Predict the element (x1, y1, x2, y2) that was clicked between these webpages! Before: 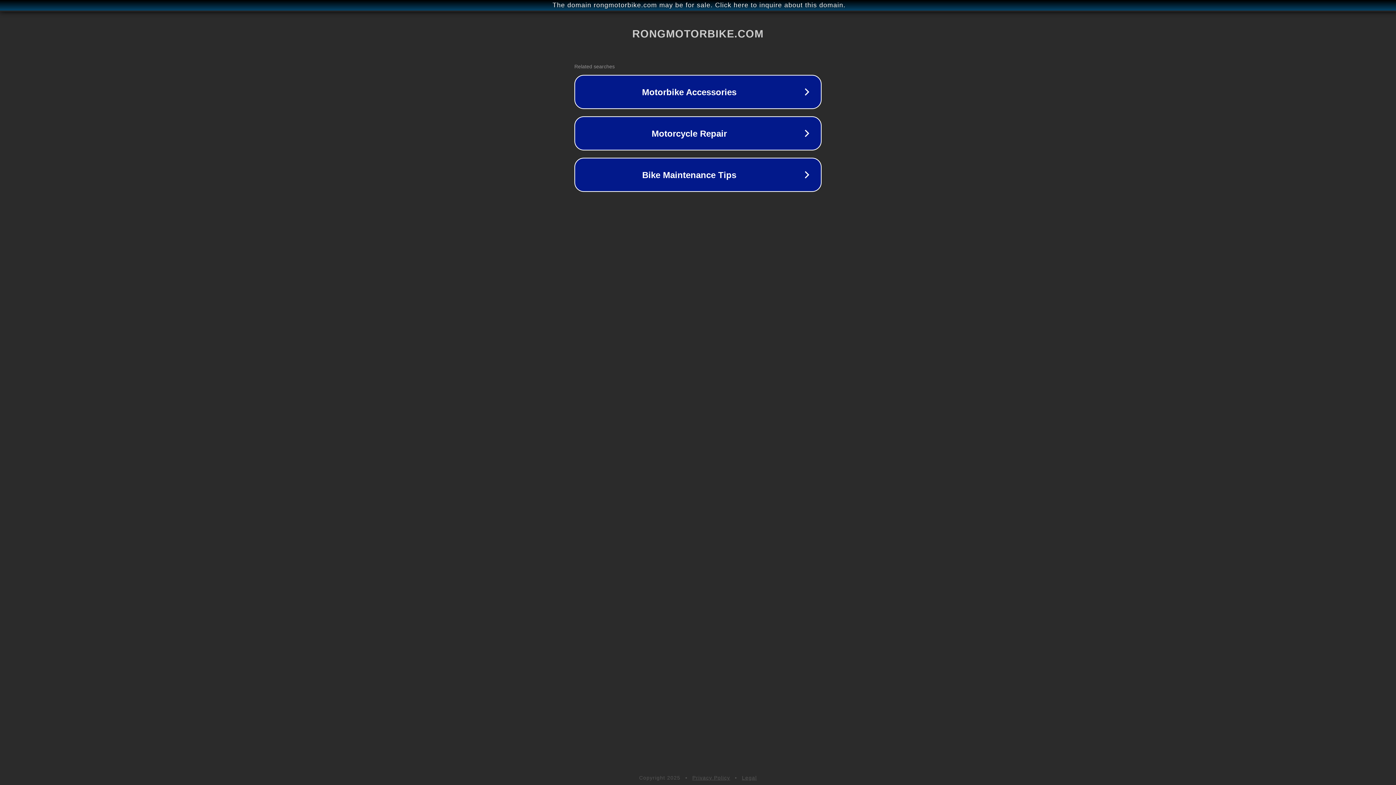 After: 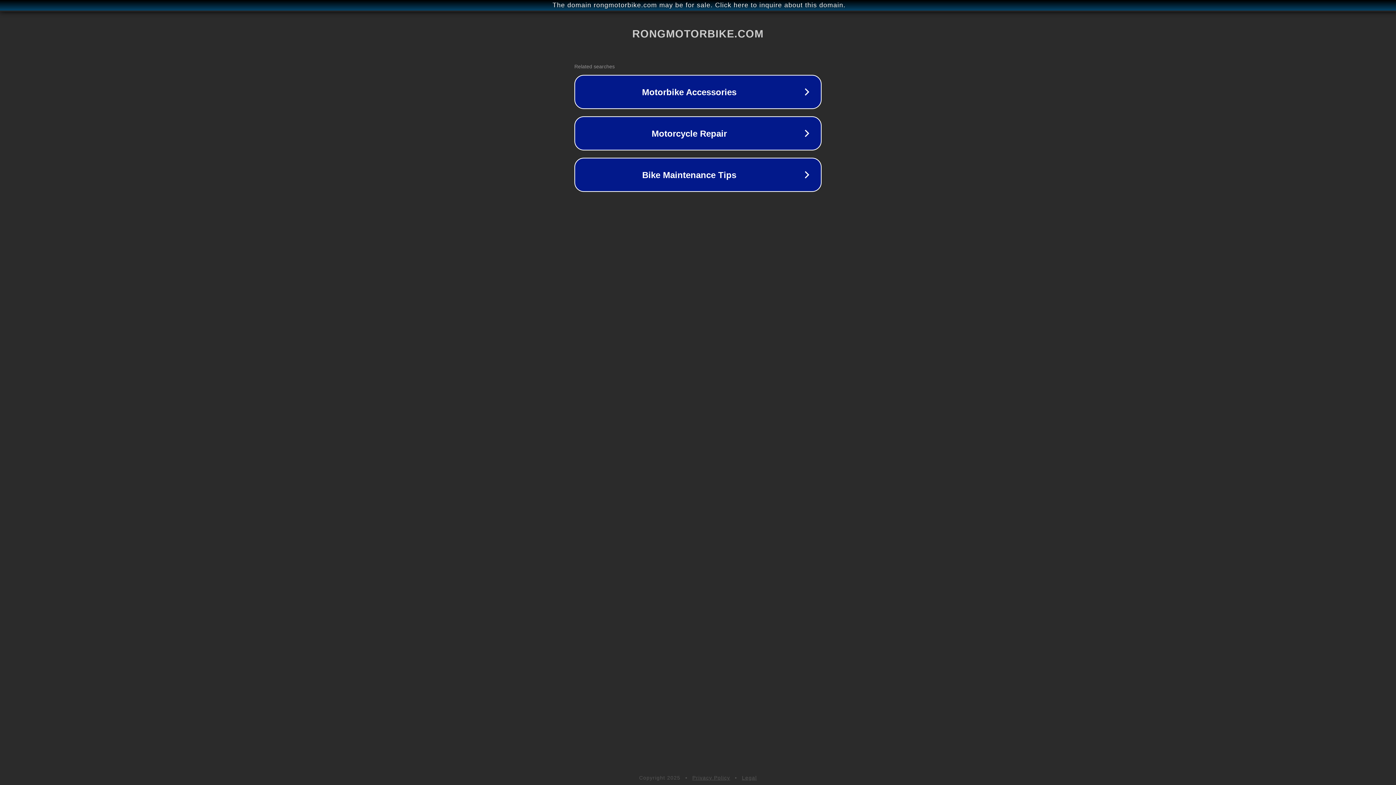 Action: label: Privacy Policy bbox: (692, 775, 730, 781)